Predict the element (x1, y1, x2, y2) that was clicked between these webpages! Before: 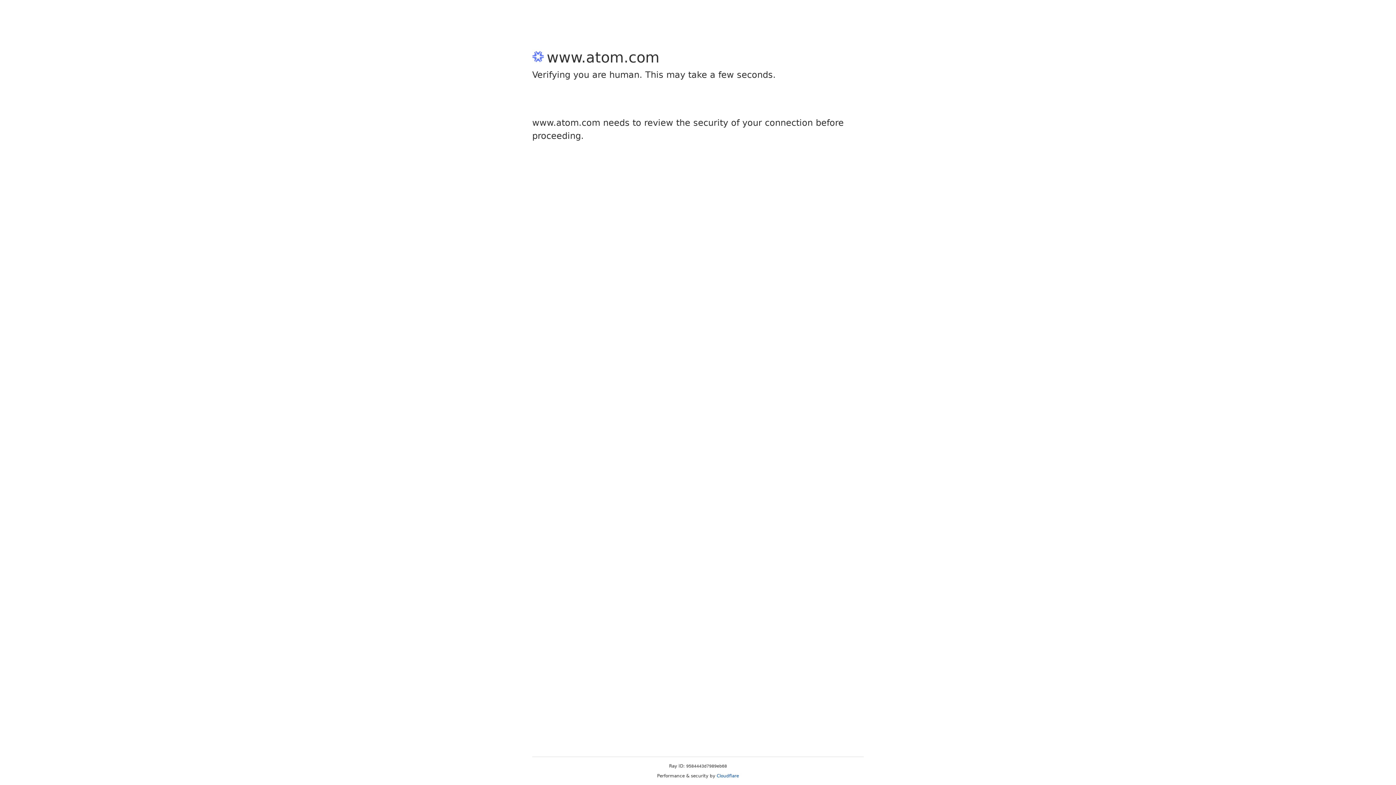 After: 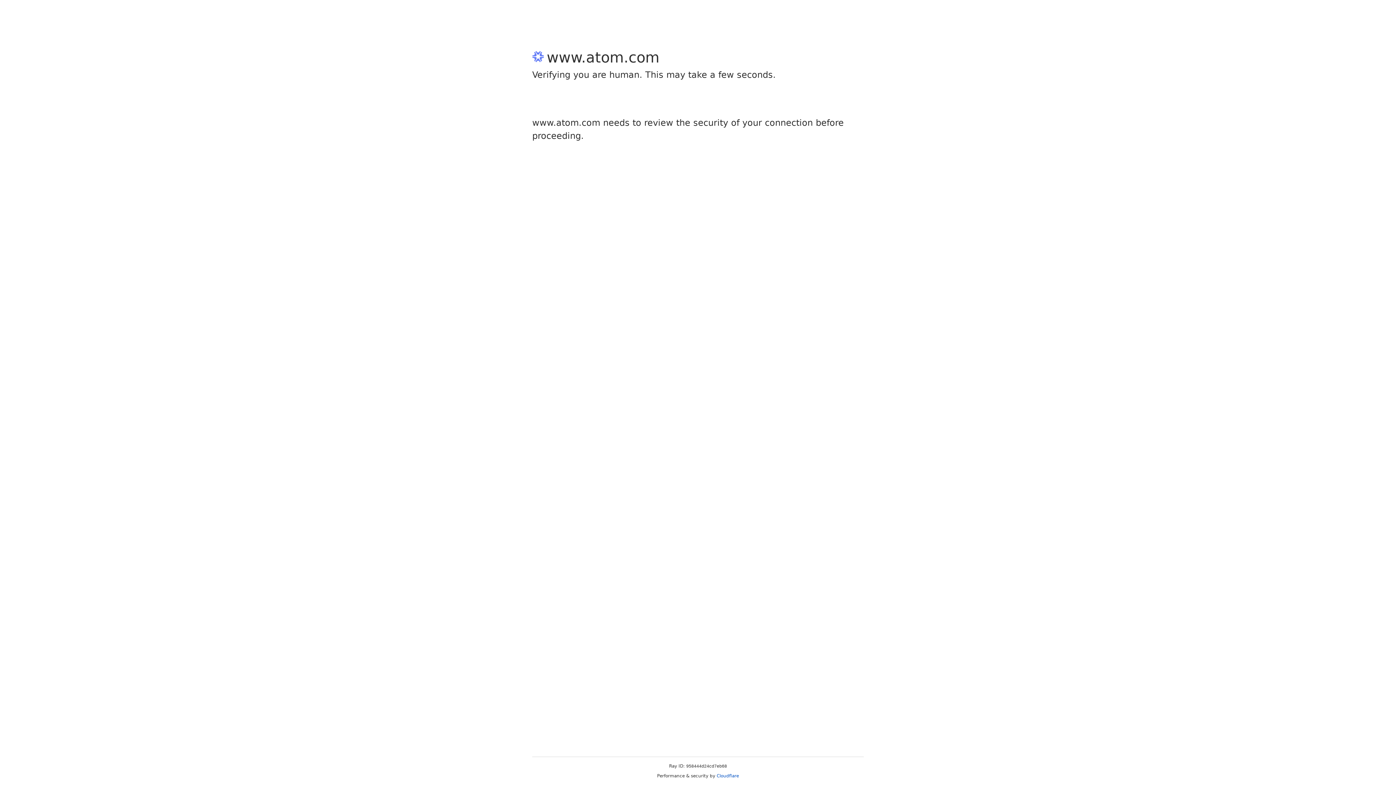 Action: bbox: (716, 773, 739, 778) label: Cloudflare